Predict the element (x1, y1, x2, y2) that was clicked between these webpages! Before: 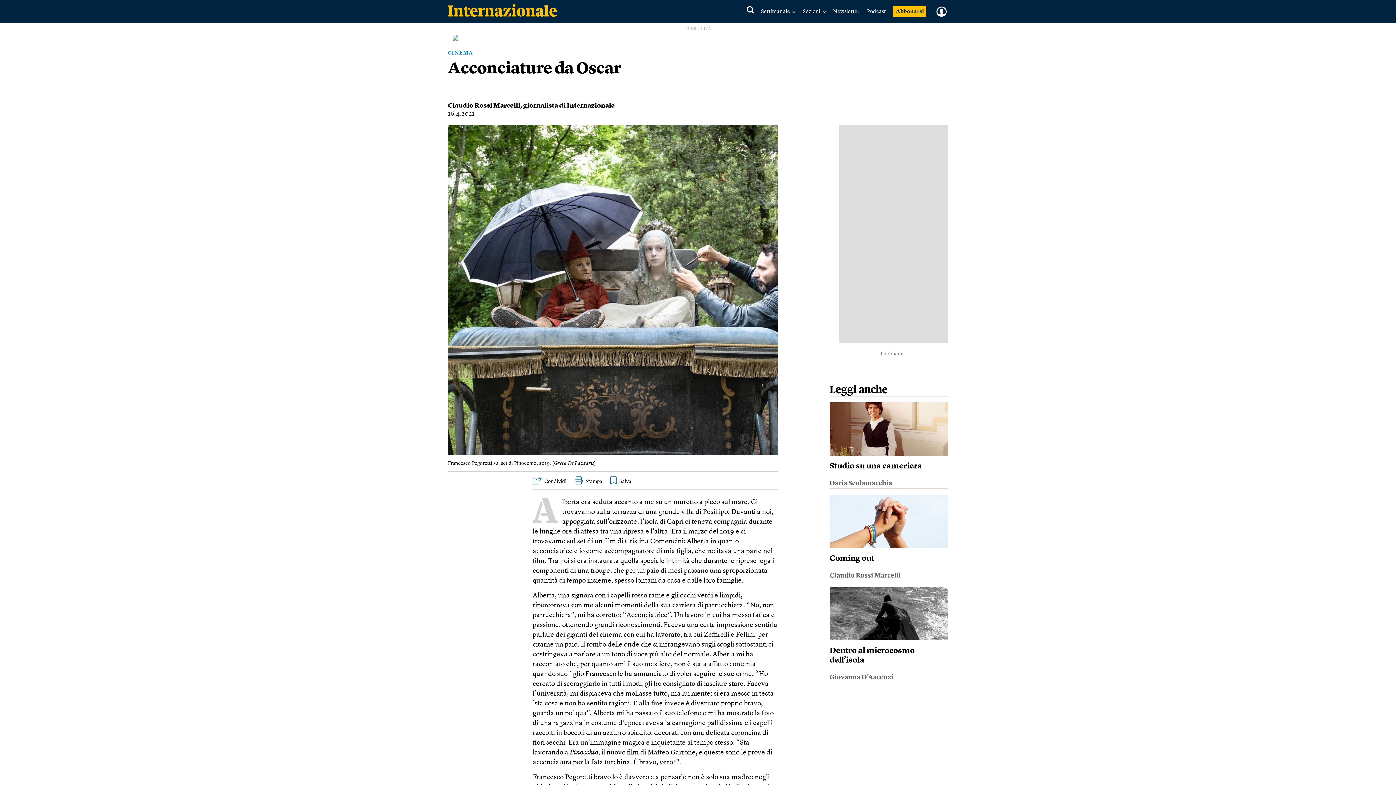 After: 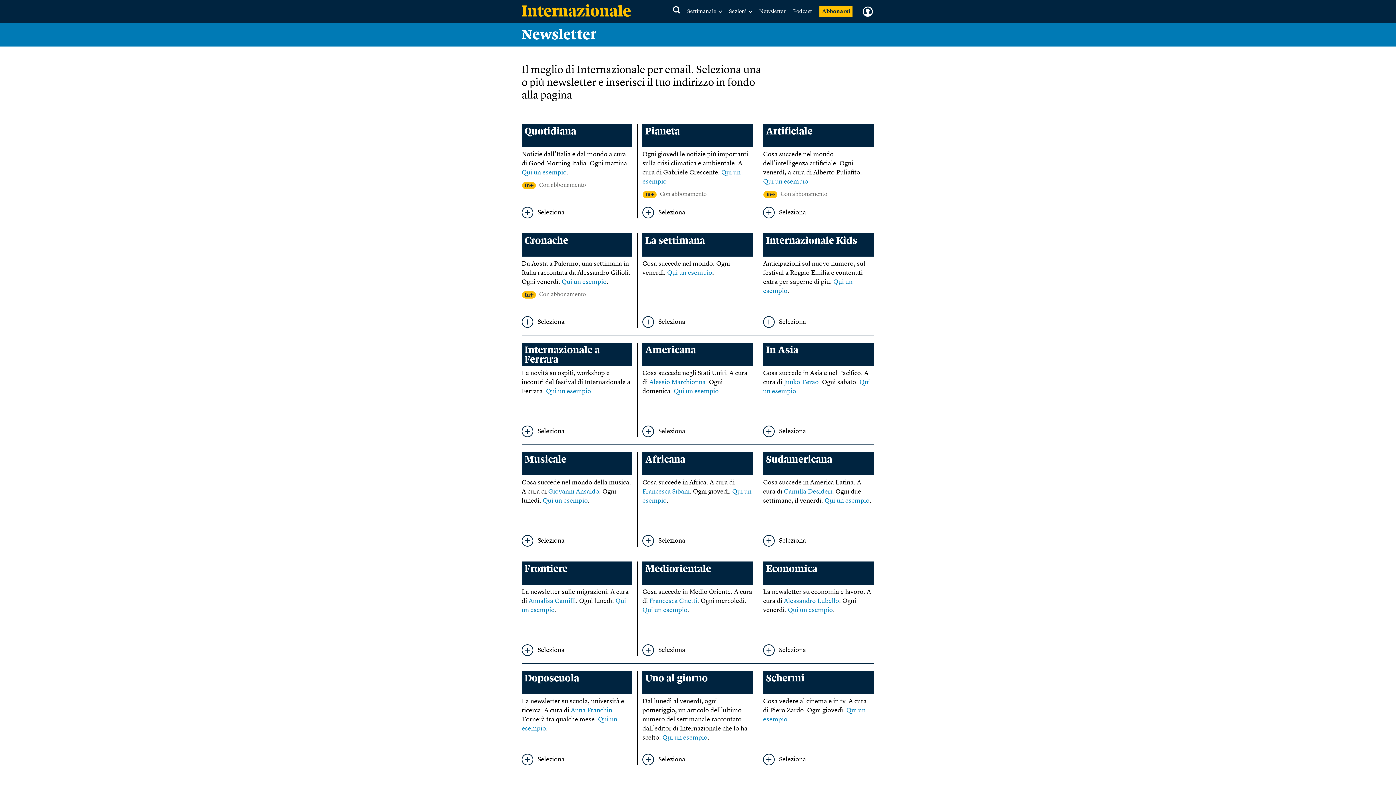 Action: label: Newsletter bbox: (833, 9, 859, 14)